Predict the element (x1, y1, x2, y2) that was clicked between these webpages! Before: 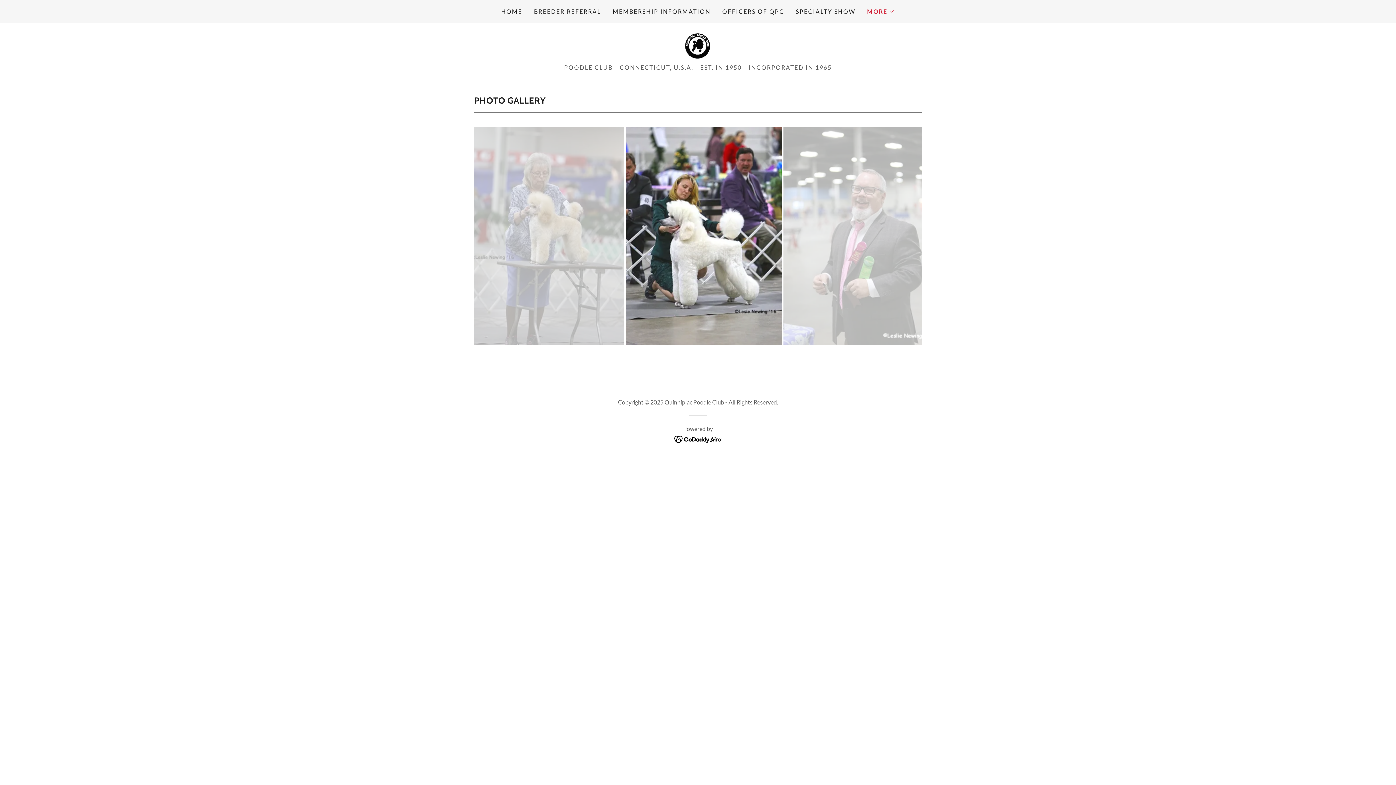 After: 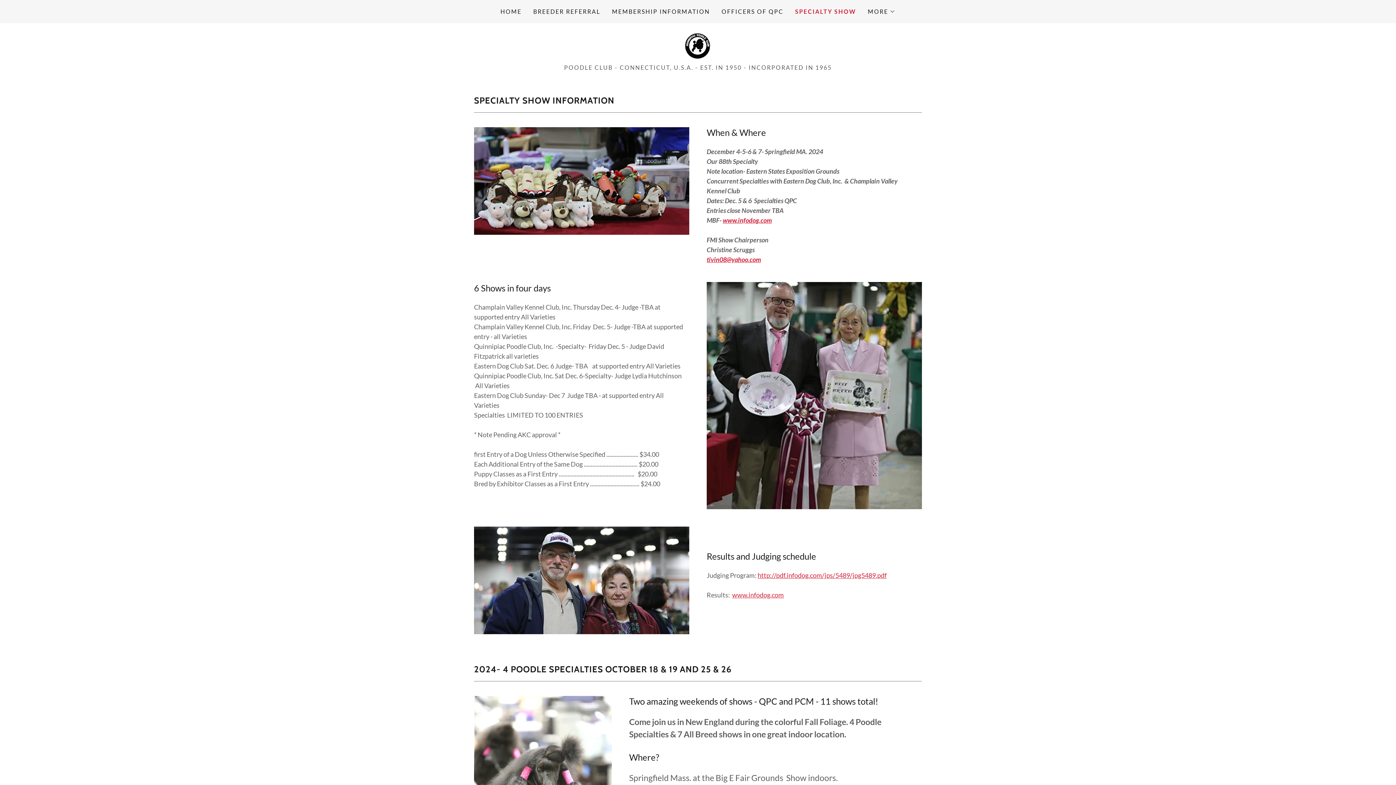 Action: bbox: (793, 5, 857, 18) label: SPECIALTY SHOW